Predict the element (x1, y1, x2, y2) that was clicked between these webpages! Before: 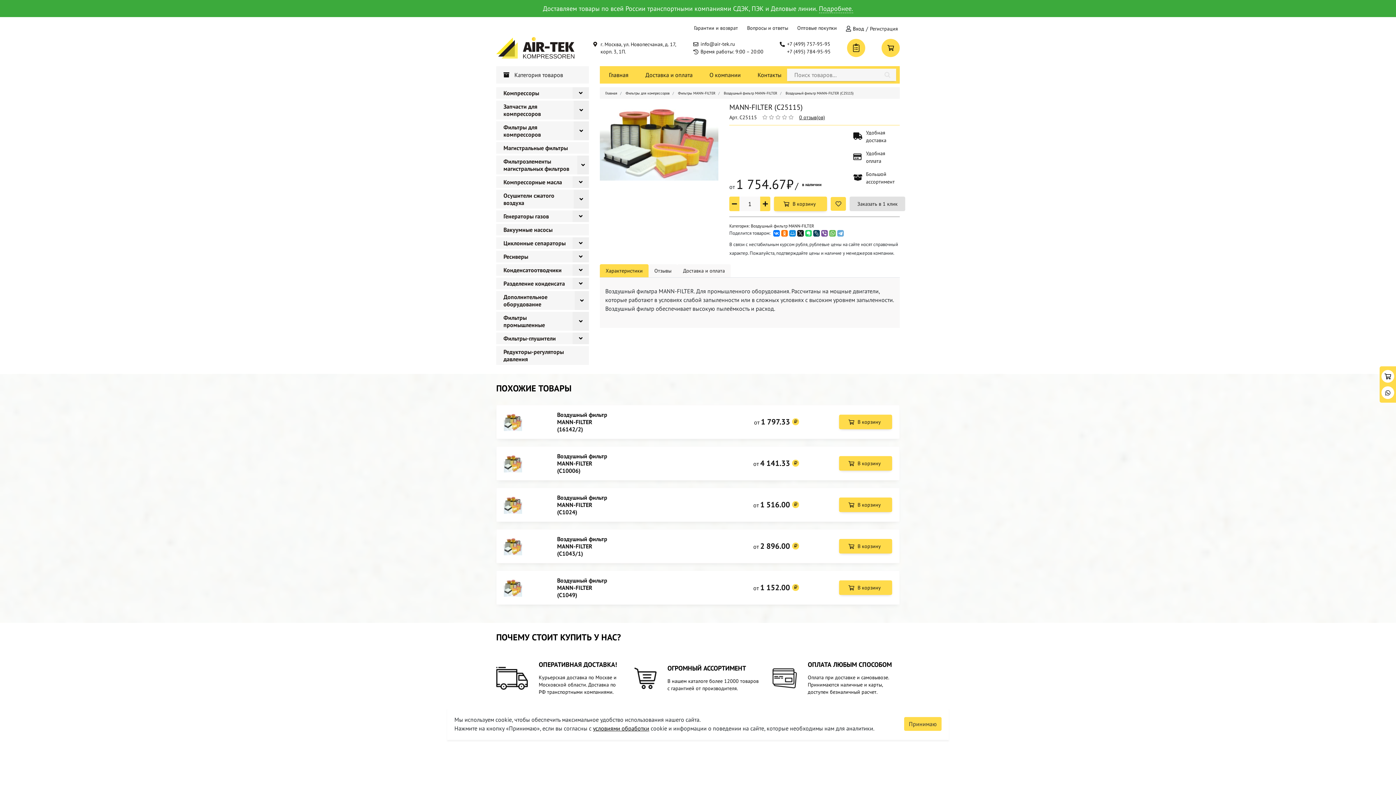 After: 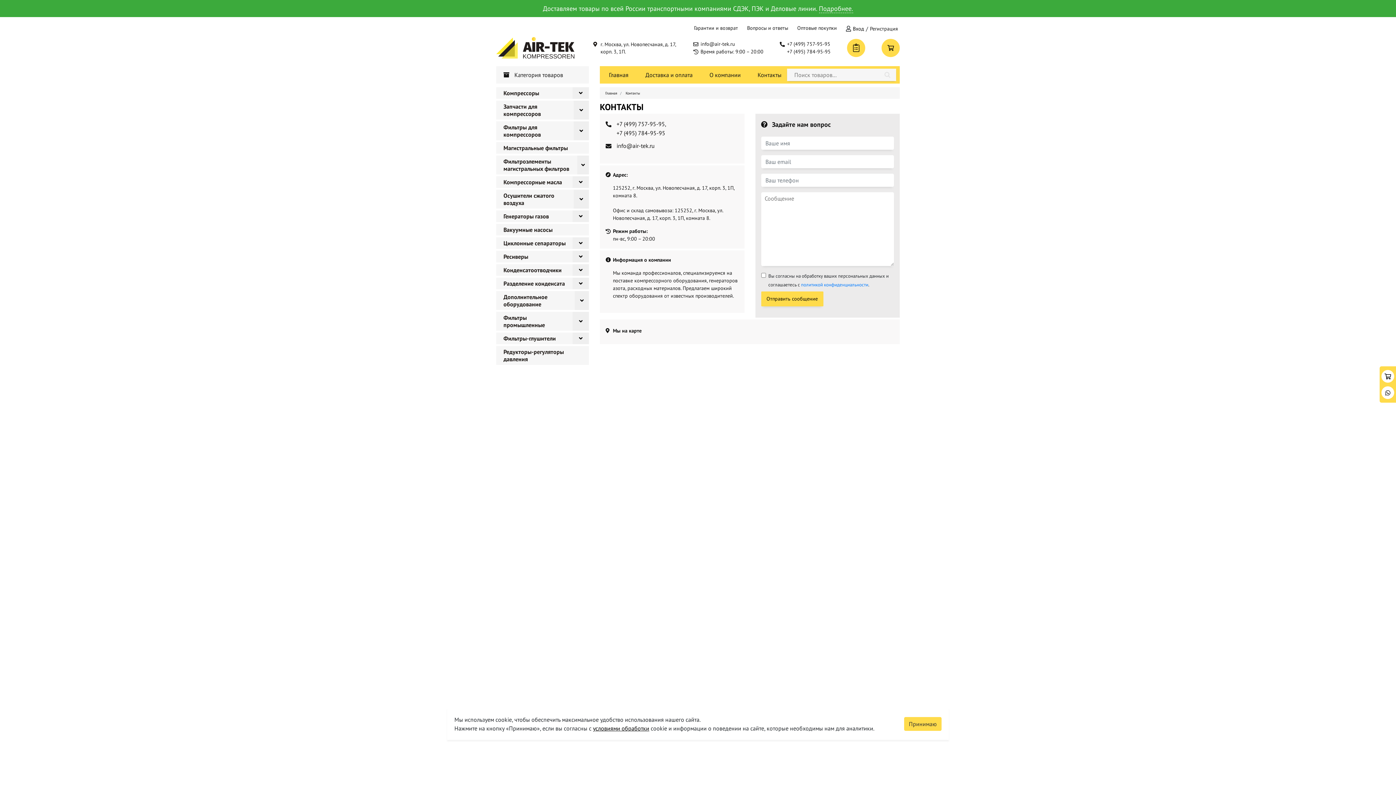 Action: label: Контакты bbox: (757, 71, 781, 78)